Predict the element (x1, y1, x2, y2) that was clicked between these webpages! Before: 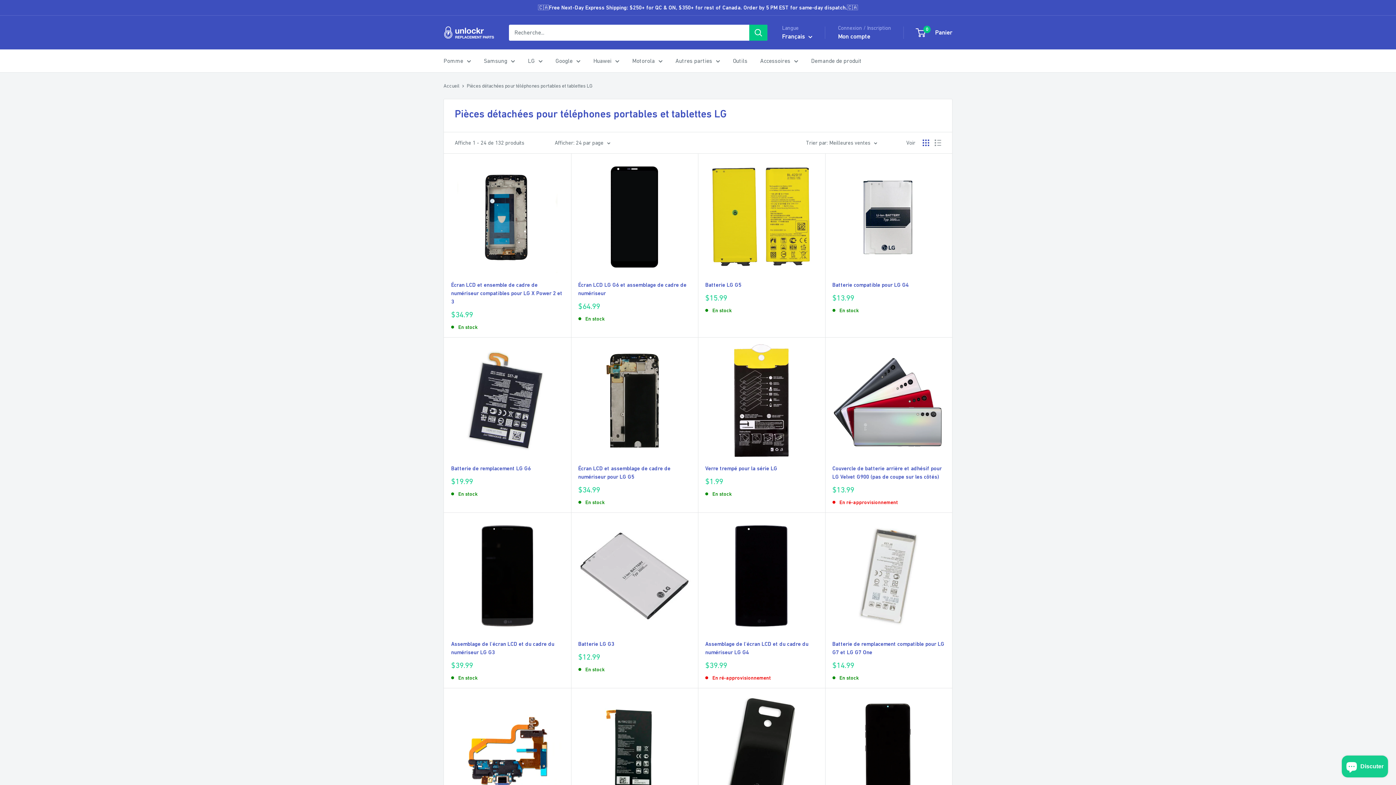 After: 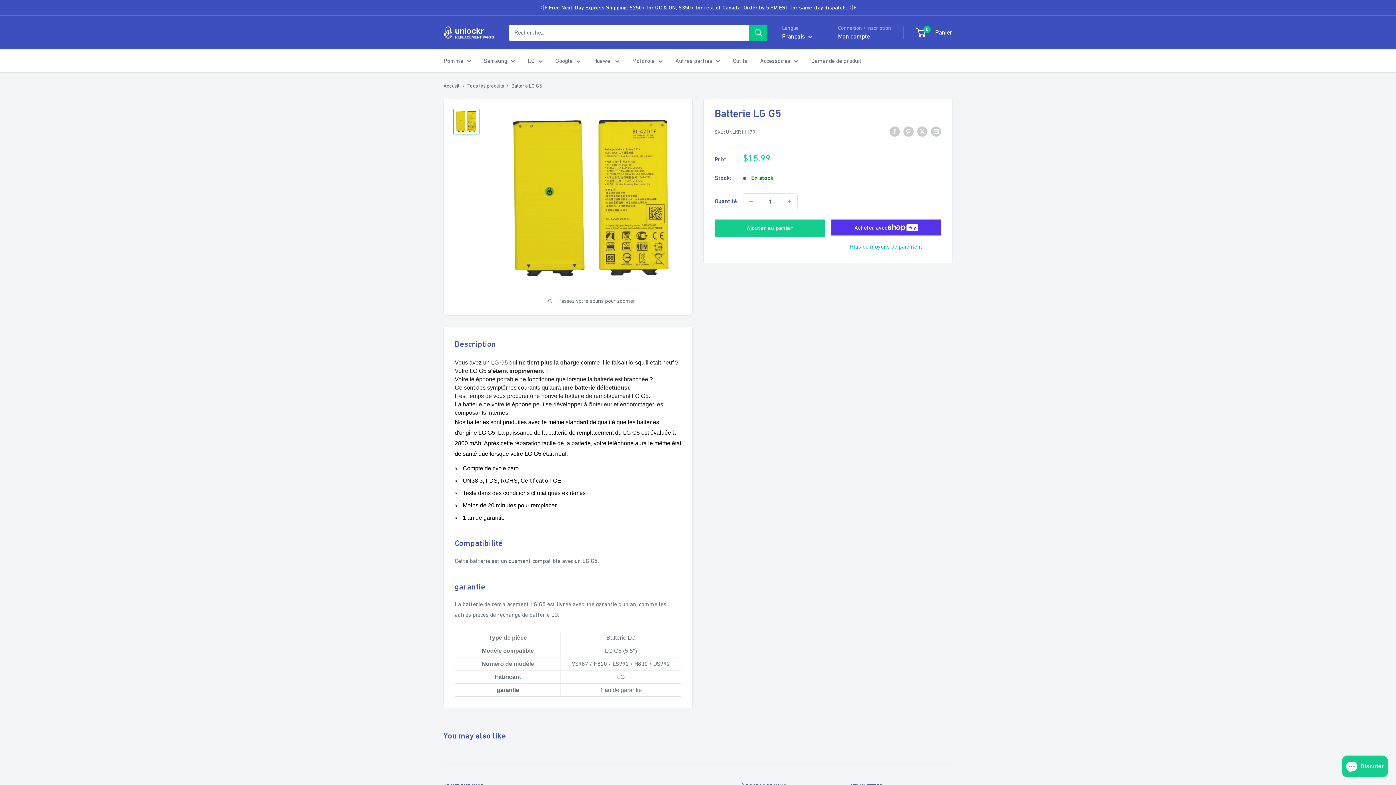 Action: label: Batterie LG G5 bbox: (705, 280, 818, 288)